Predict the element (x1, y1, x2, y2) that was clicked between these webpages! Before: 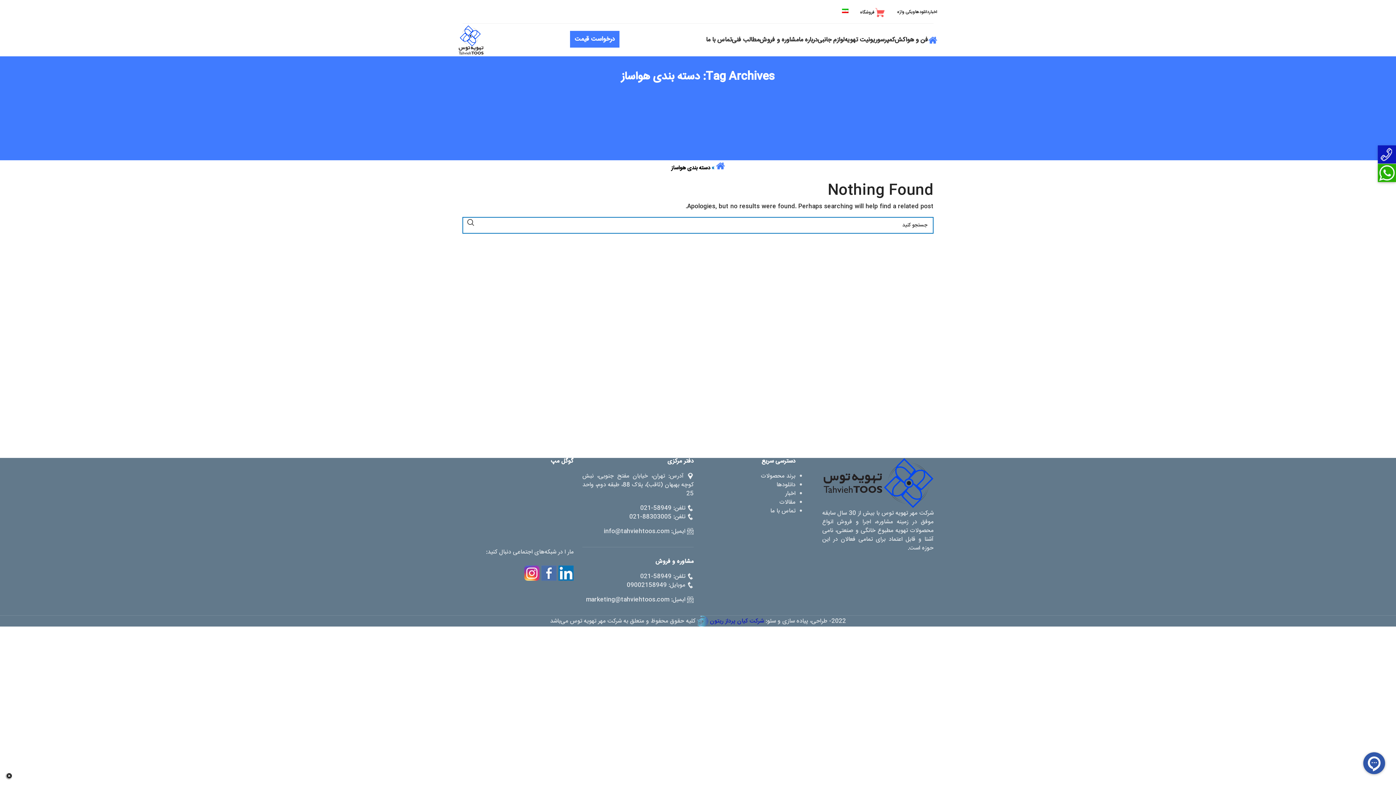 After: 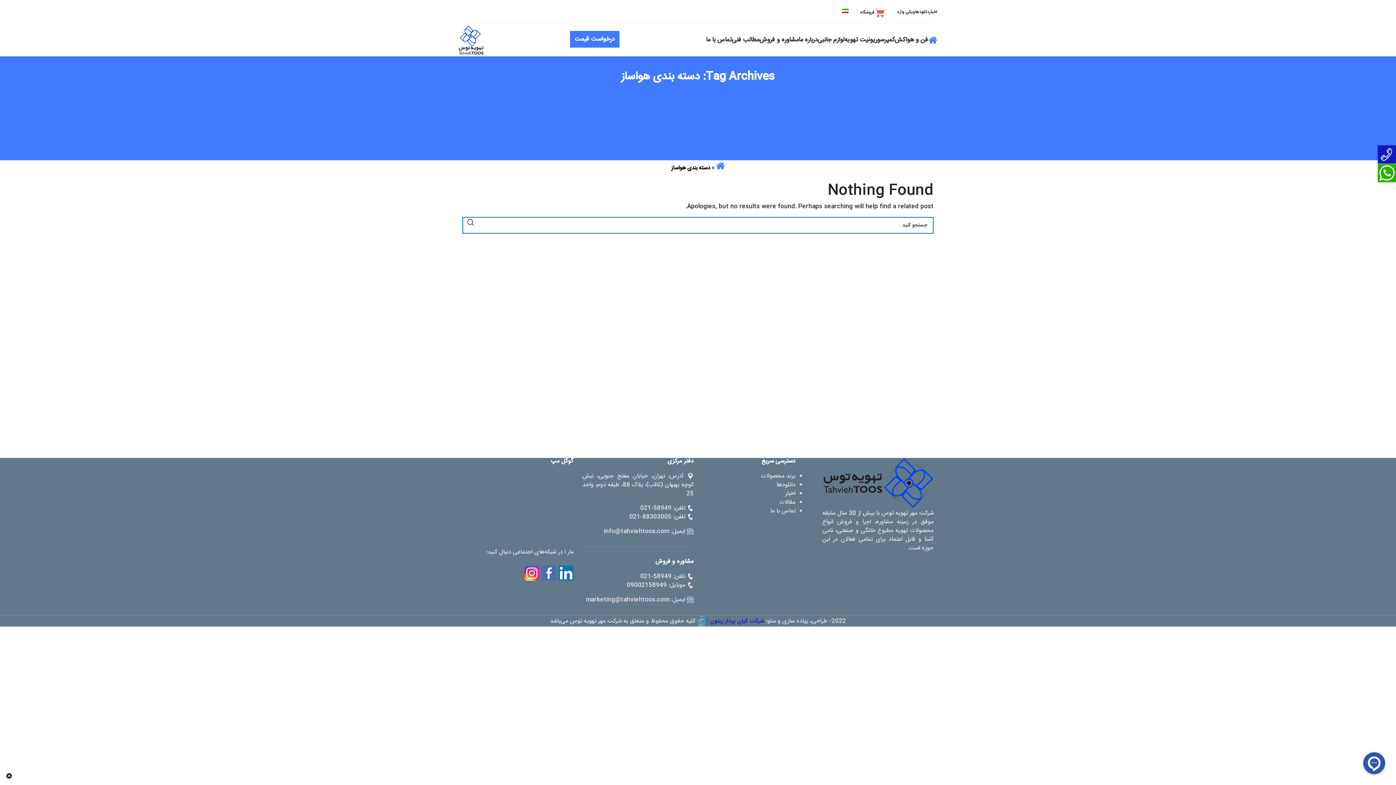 Action: label:  ایمیل: info@tahviehtoos.com bbox: (604, 526, 693, 536)